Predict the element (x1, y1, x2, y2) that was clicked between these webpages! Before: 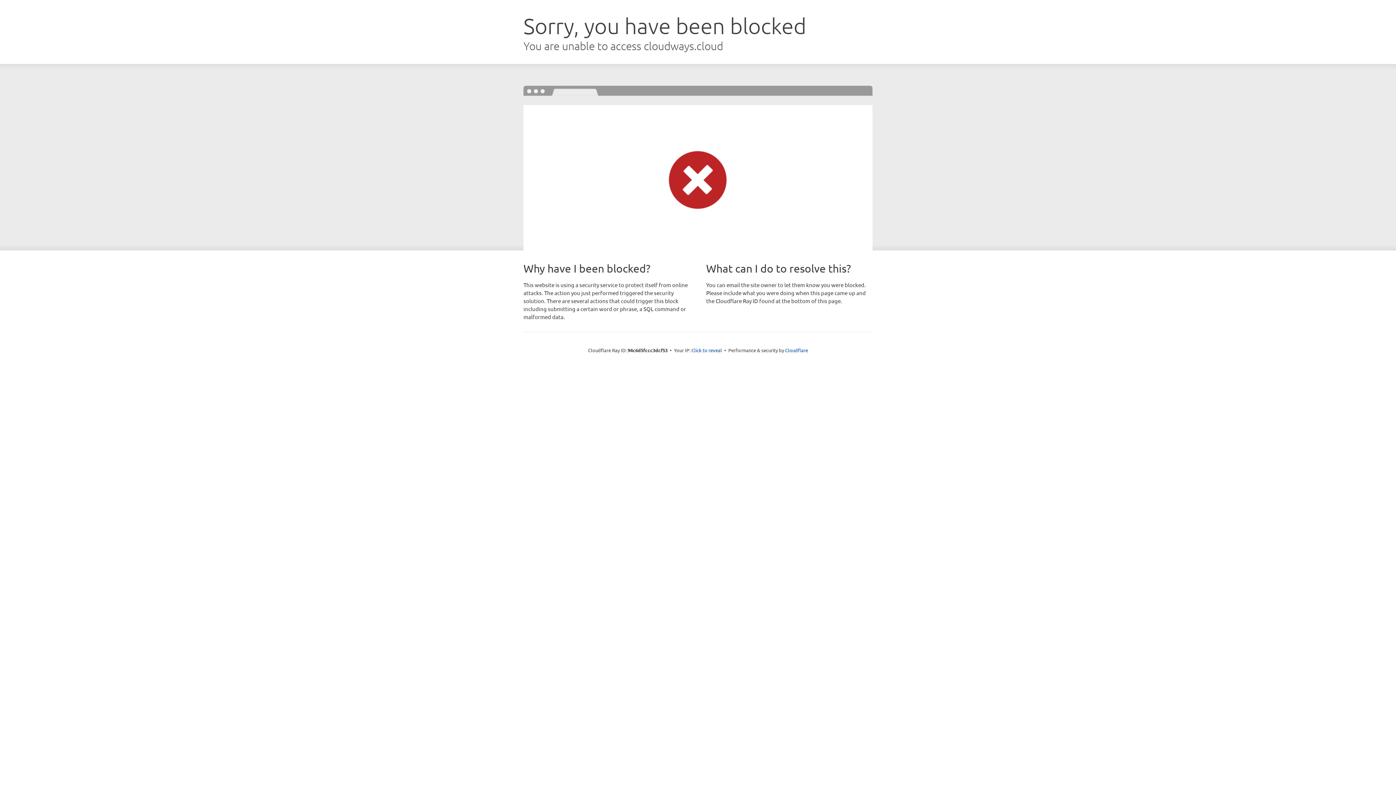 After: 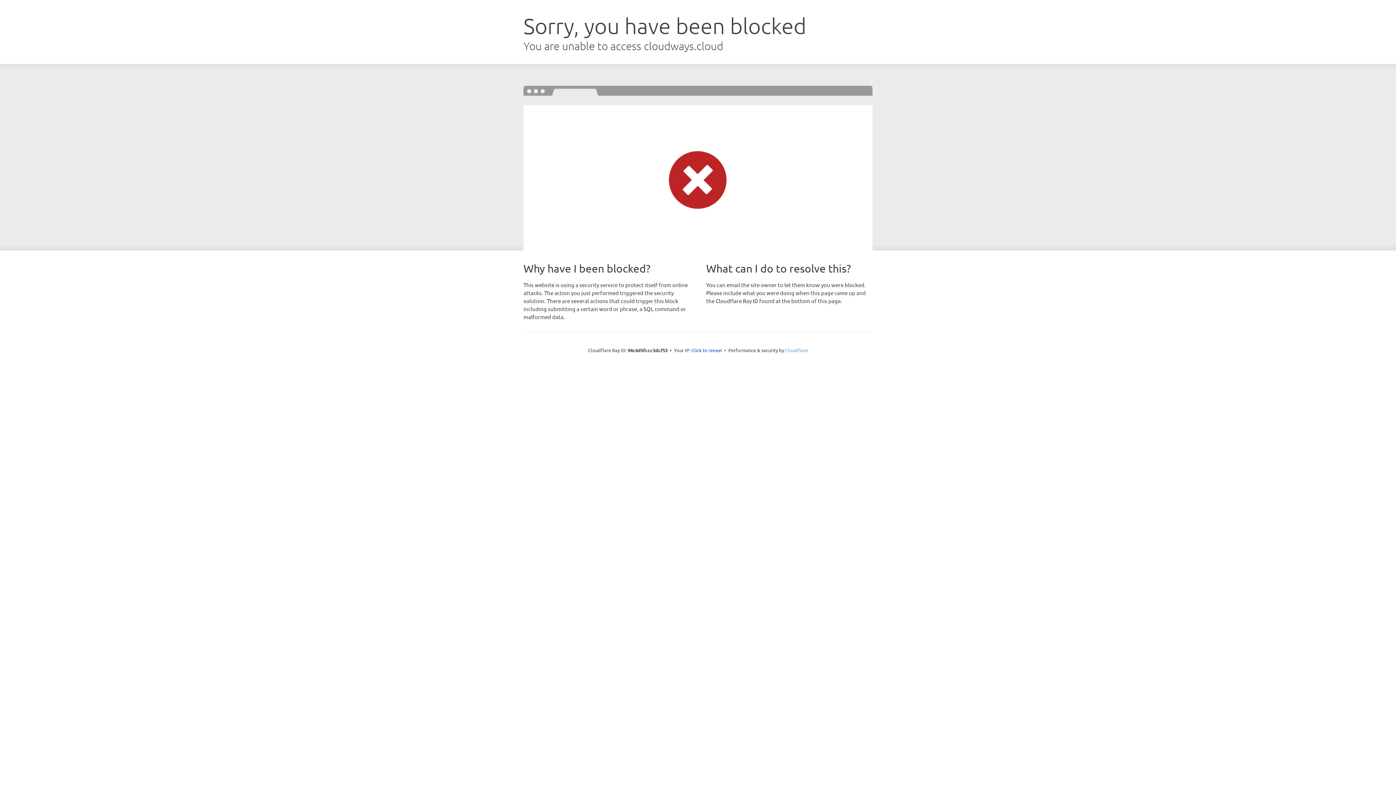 Action: label: Cloudflare bbox: (785, 347, 808, 353)